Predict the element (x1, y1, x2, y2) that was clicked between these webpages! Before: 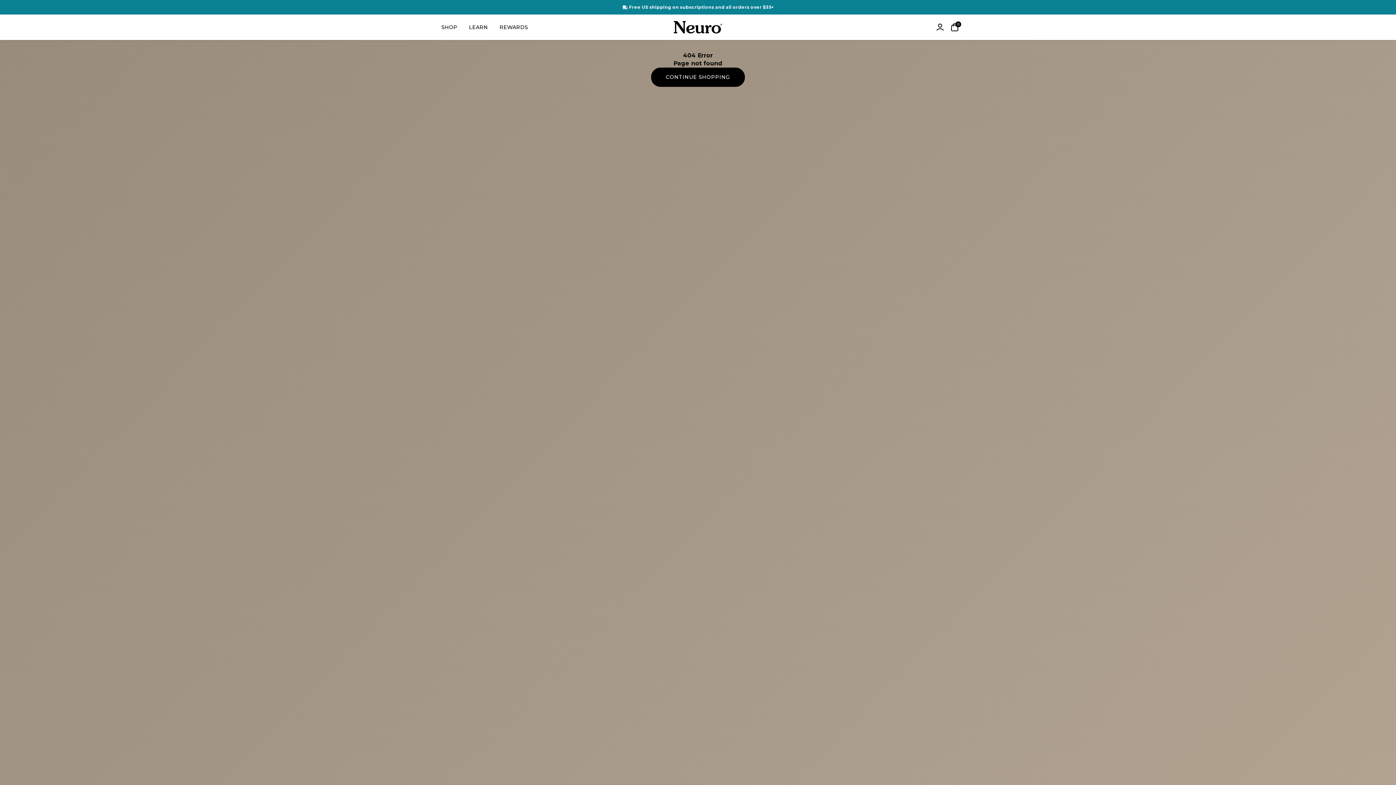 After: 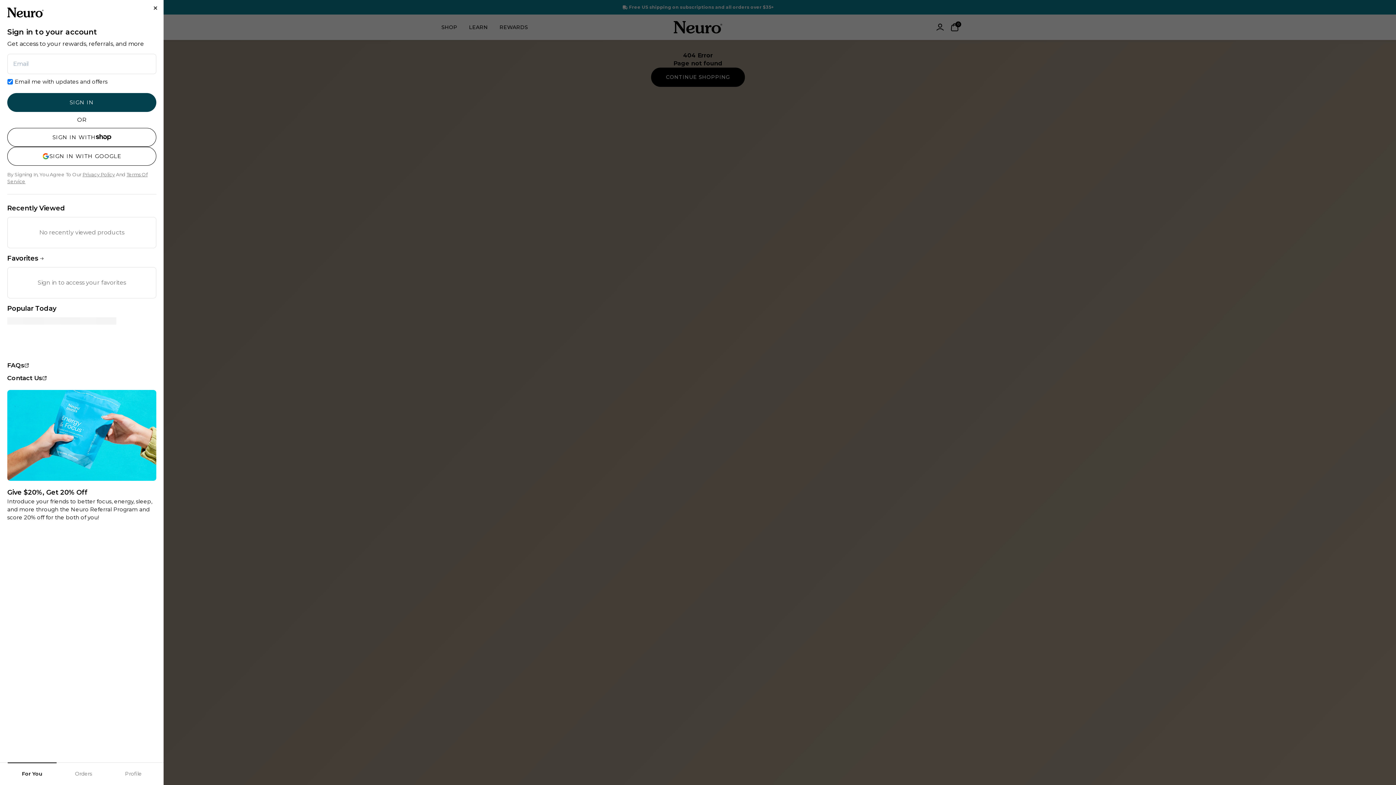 Action: label: Login bbox: (936, 22, 944, 31)